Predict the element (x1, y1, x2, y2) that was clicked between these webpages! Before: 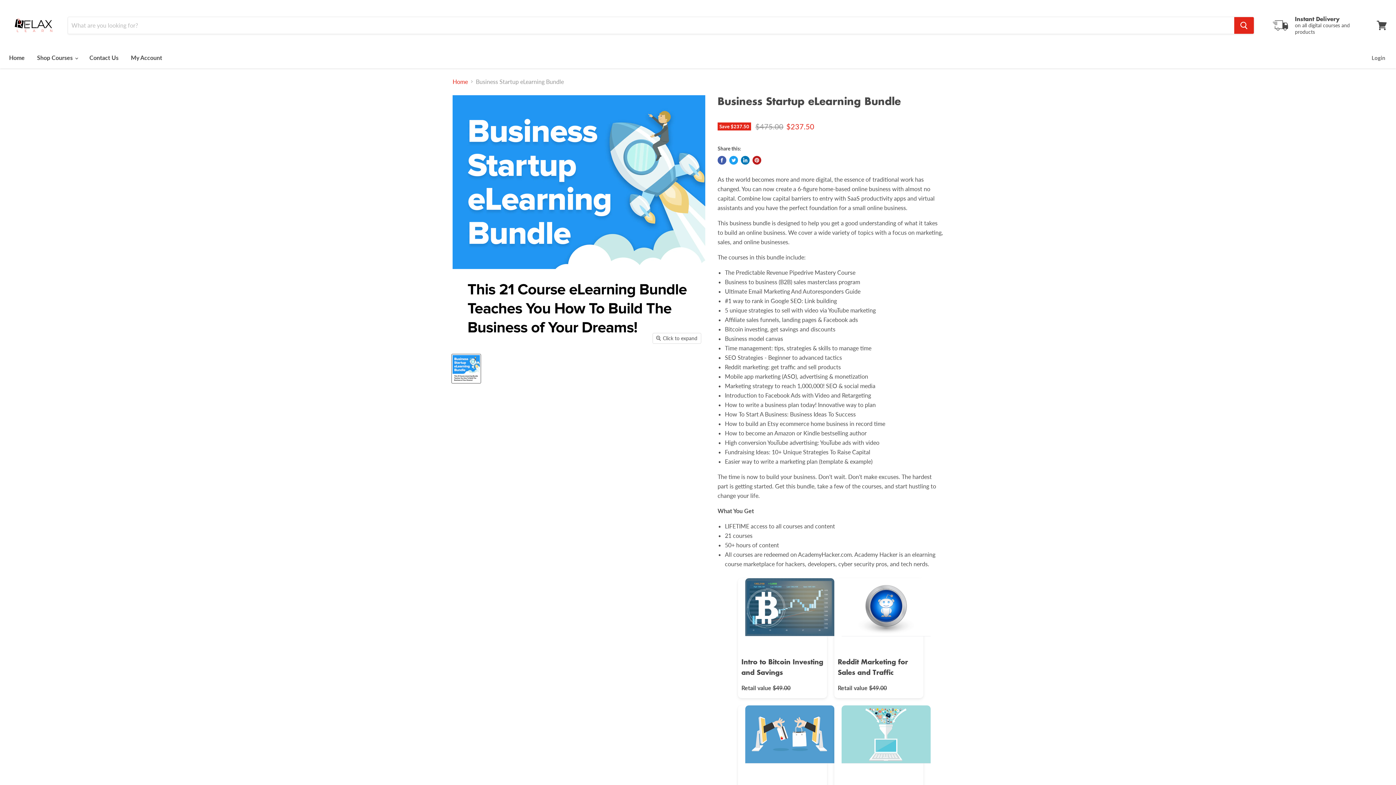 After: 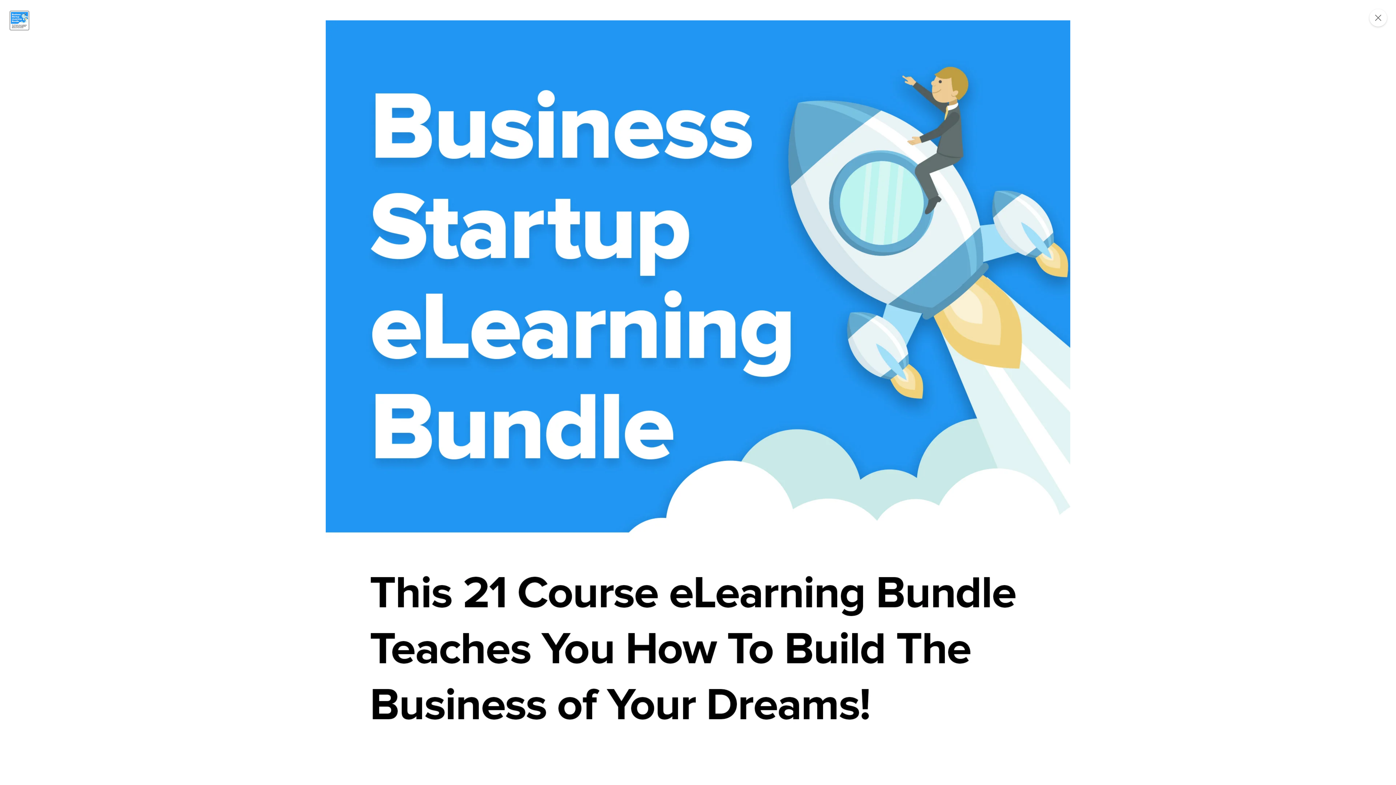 Action: bbox: (653, 333, 701, 343) label: Click to expand